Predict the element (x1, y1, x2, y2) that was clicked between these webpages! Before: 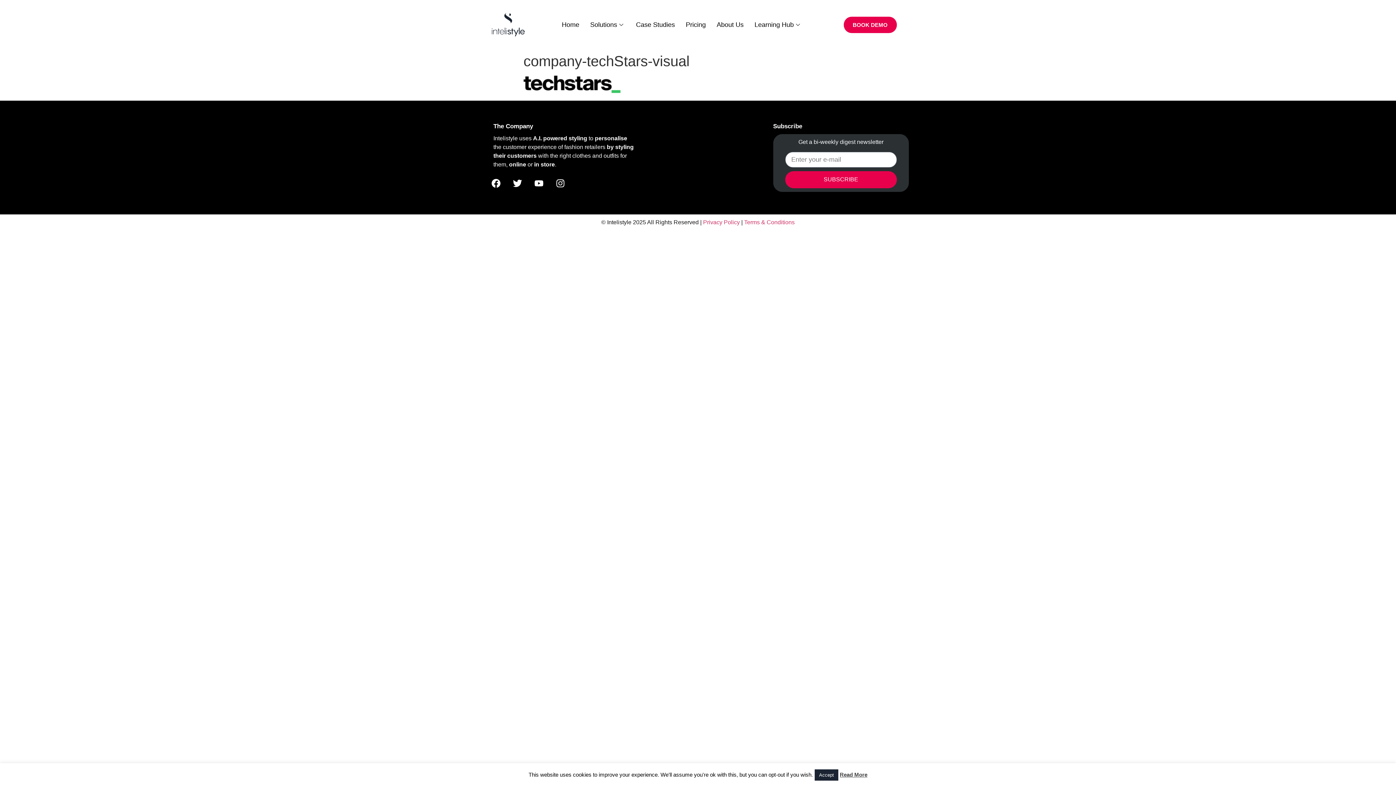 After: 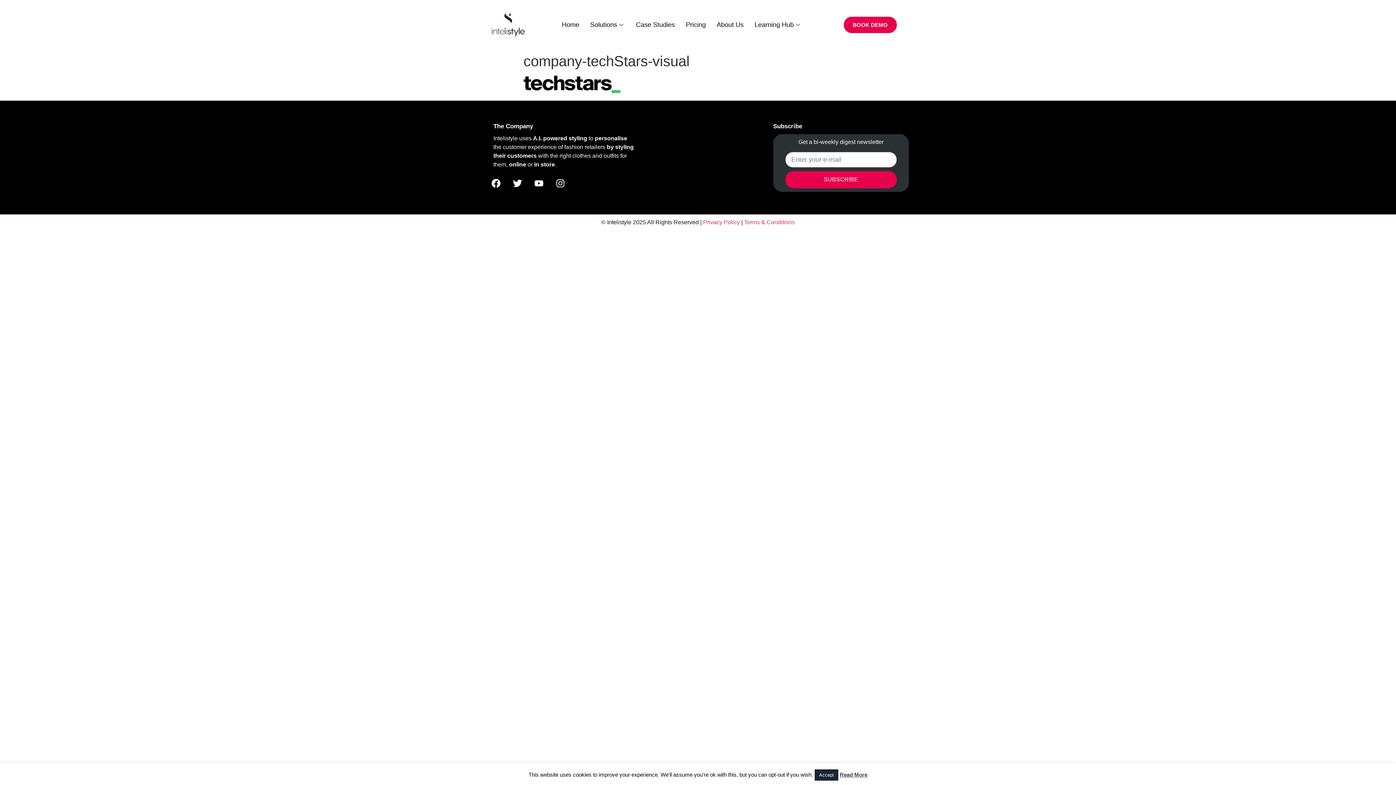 Action: bbox: (840, 772, 867, 778) label: Read More